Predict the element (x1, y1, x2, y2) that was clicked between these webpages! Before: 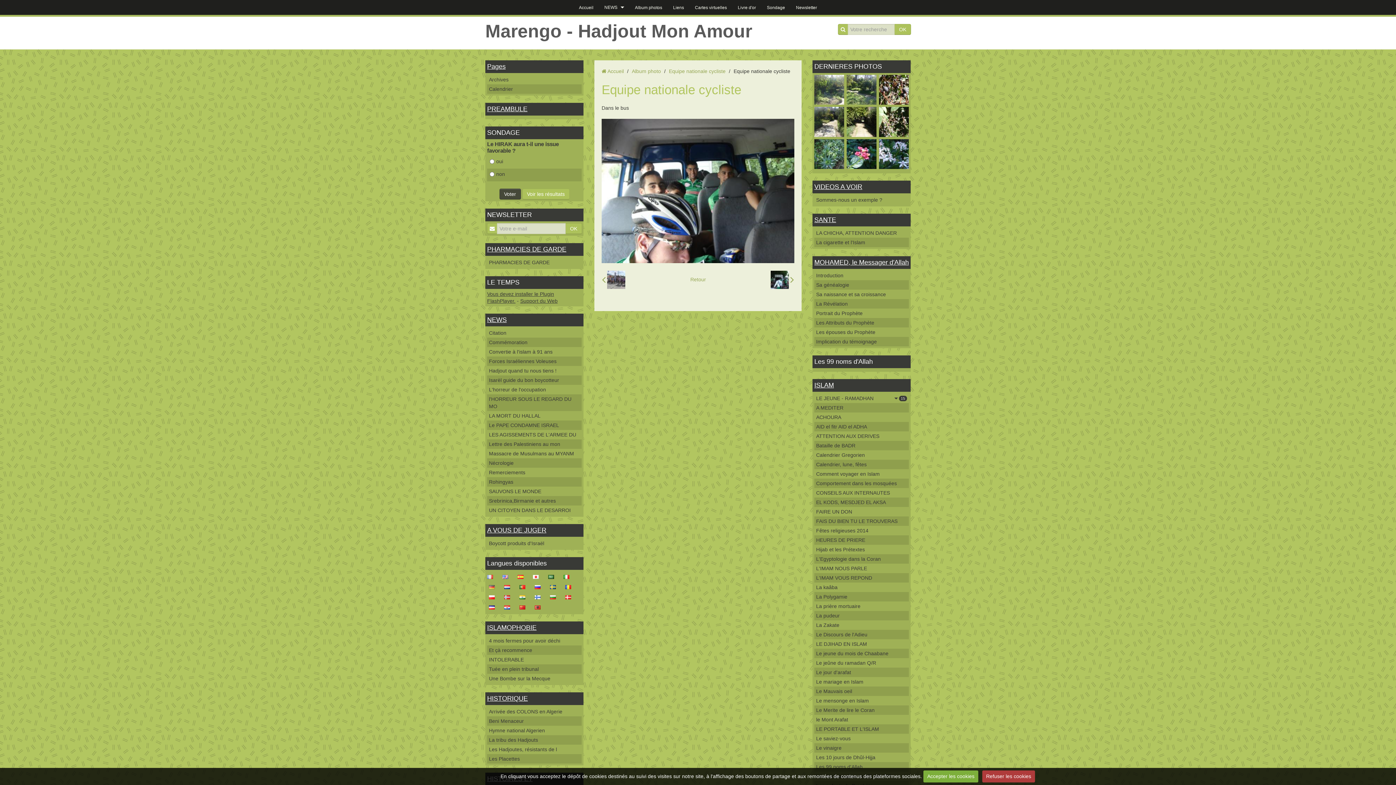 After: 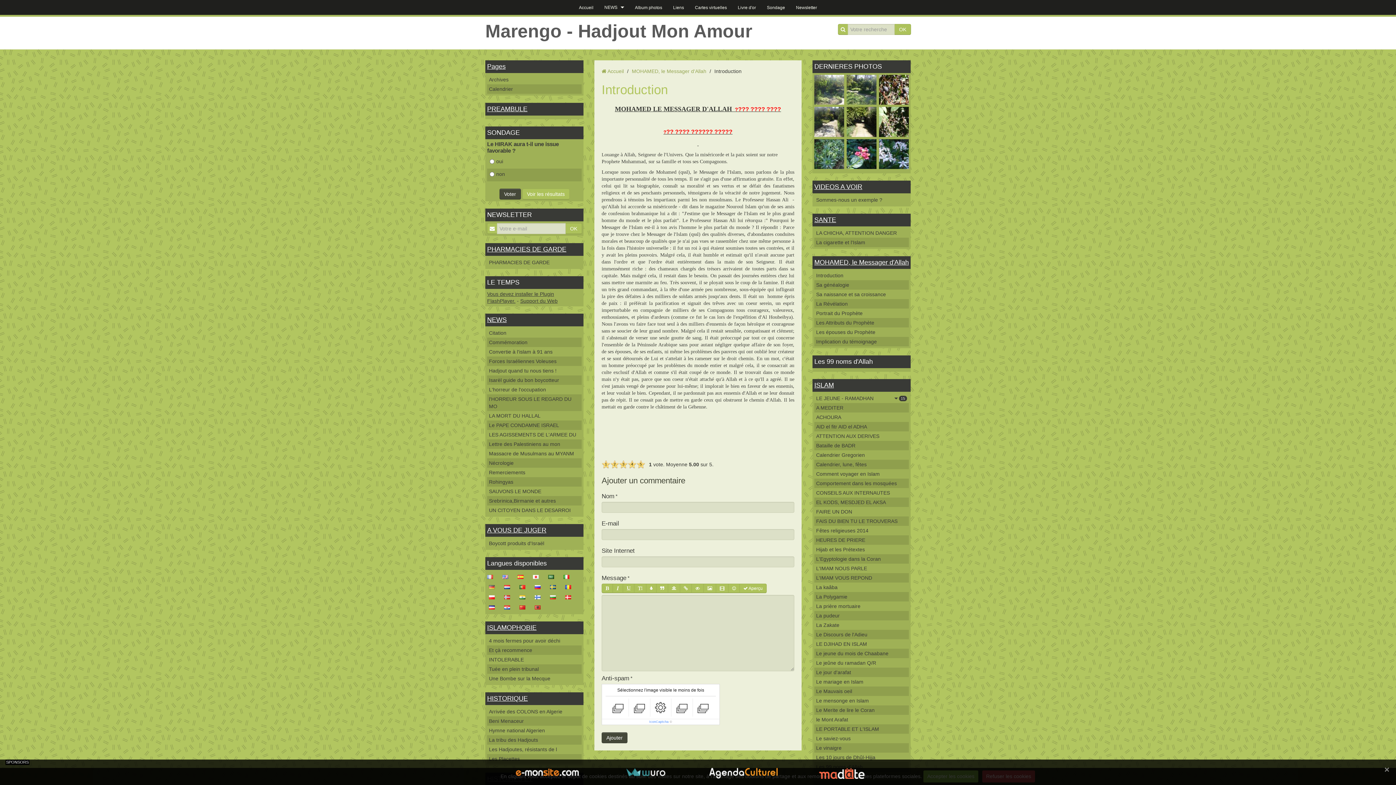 Action: label: Introduction bbox: (814, 270, 909, 280)